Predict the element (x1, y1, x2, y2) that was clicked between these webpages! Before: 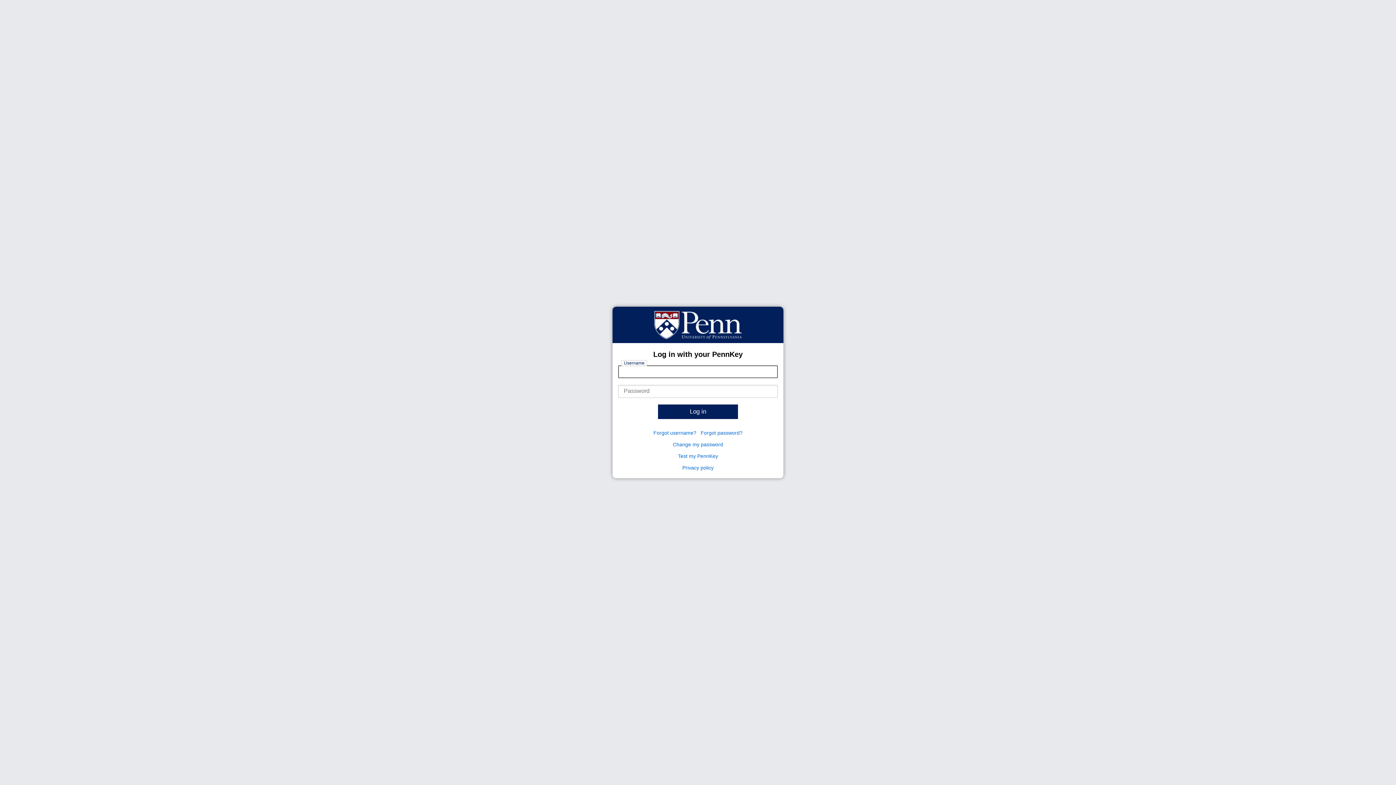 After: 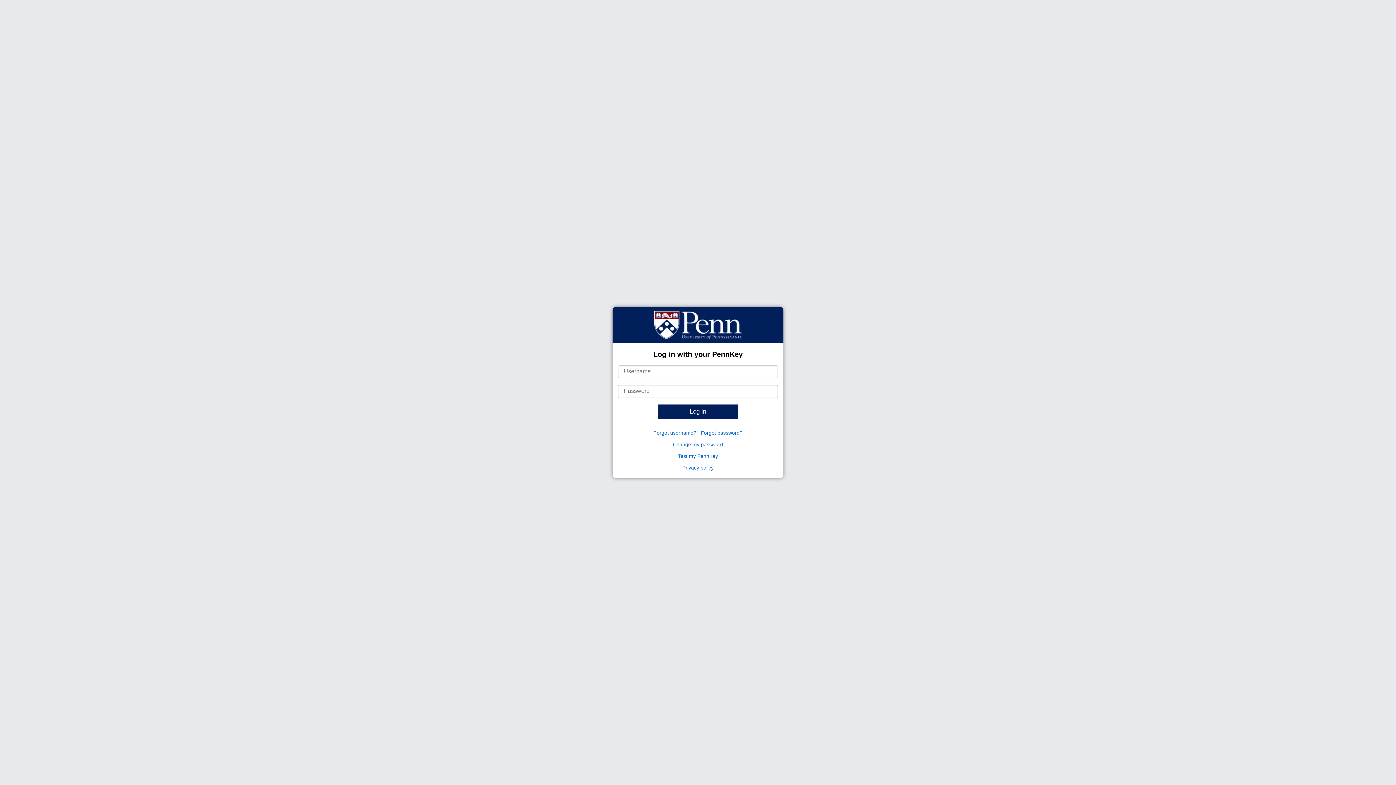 Action: bbox: (653, 430, 696, 436) label: Forgot username?